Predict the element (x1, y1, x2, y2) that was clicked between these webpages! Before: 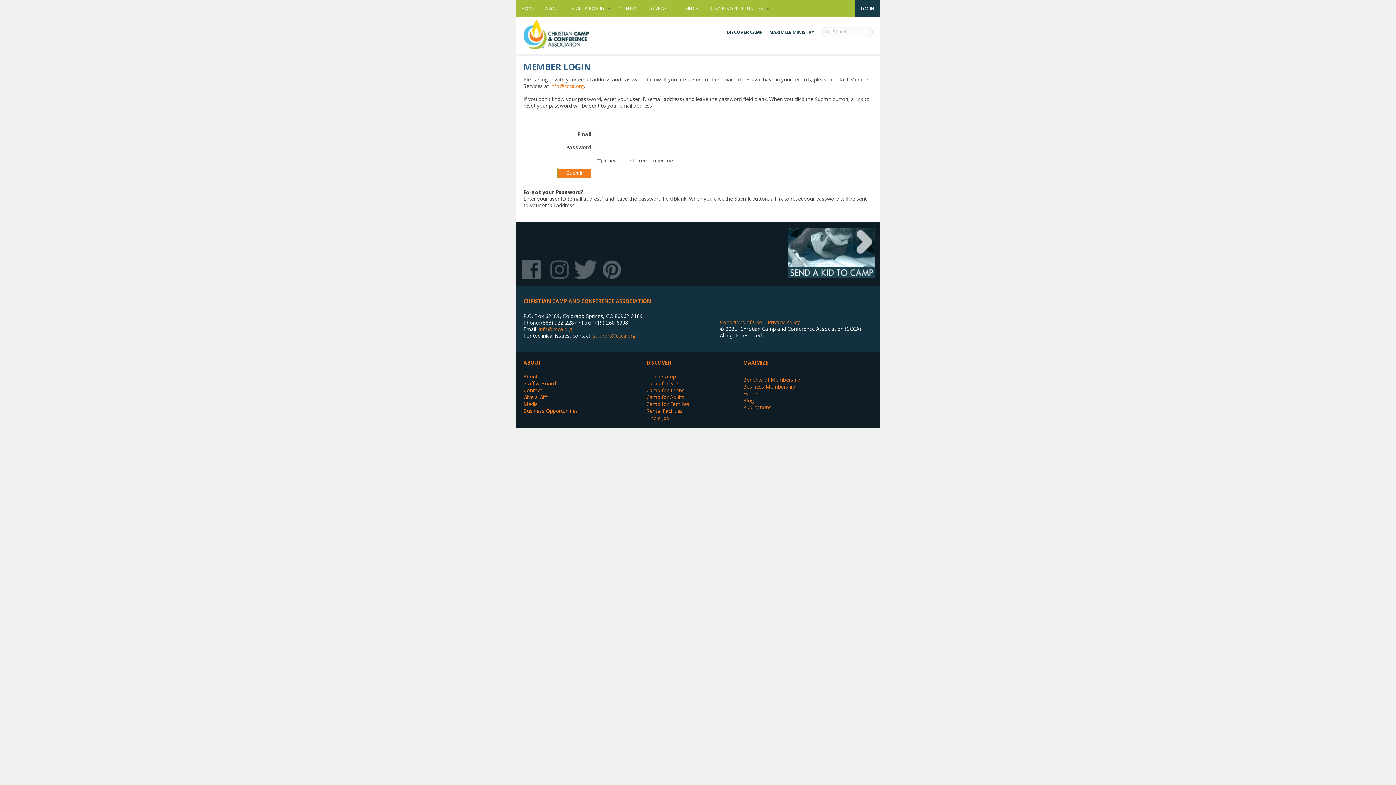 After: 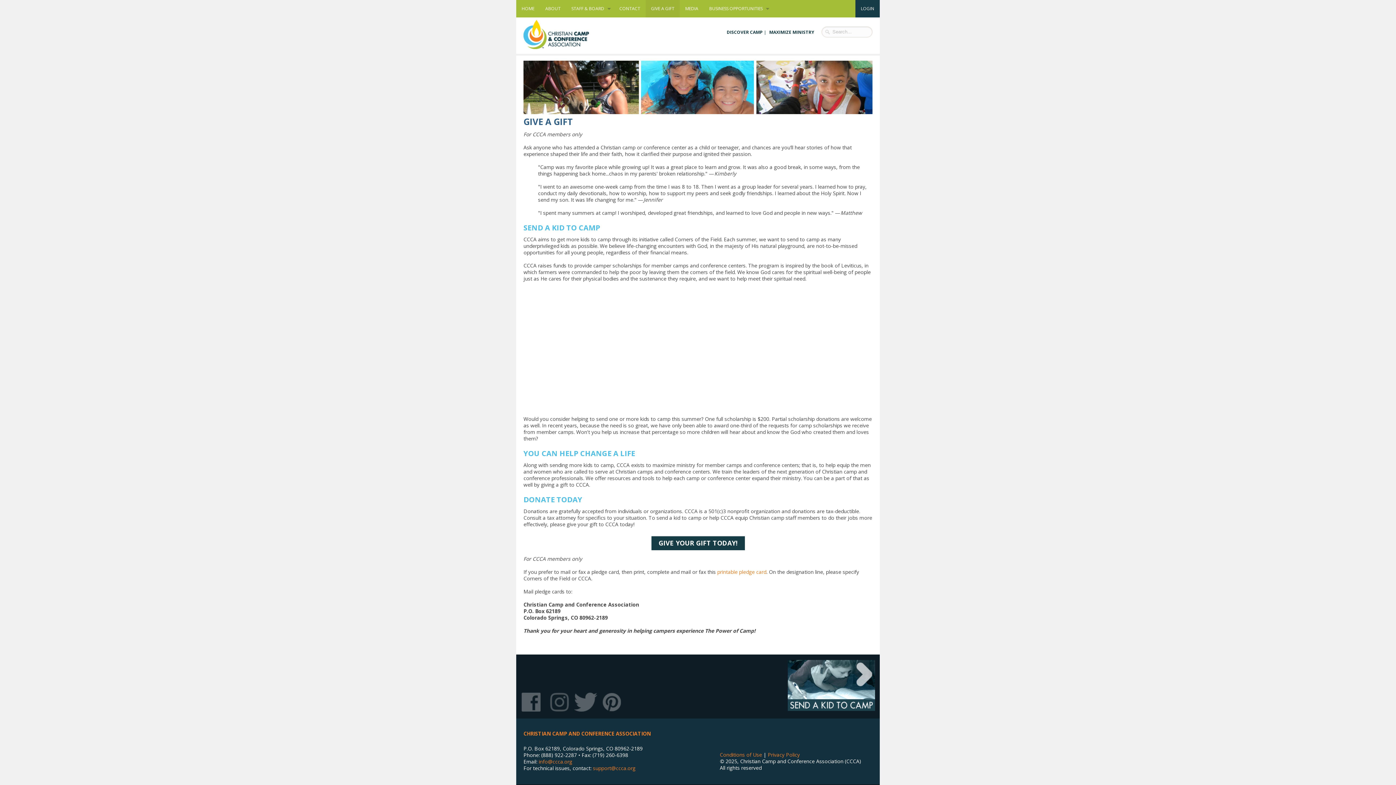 Action: bbox: (788, 273, 875, 280)